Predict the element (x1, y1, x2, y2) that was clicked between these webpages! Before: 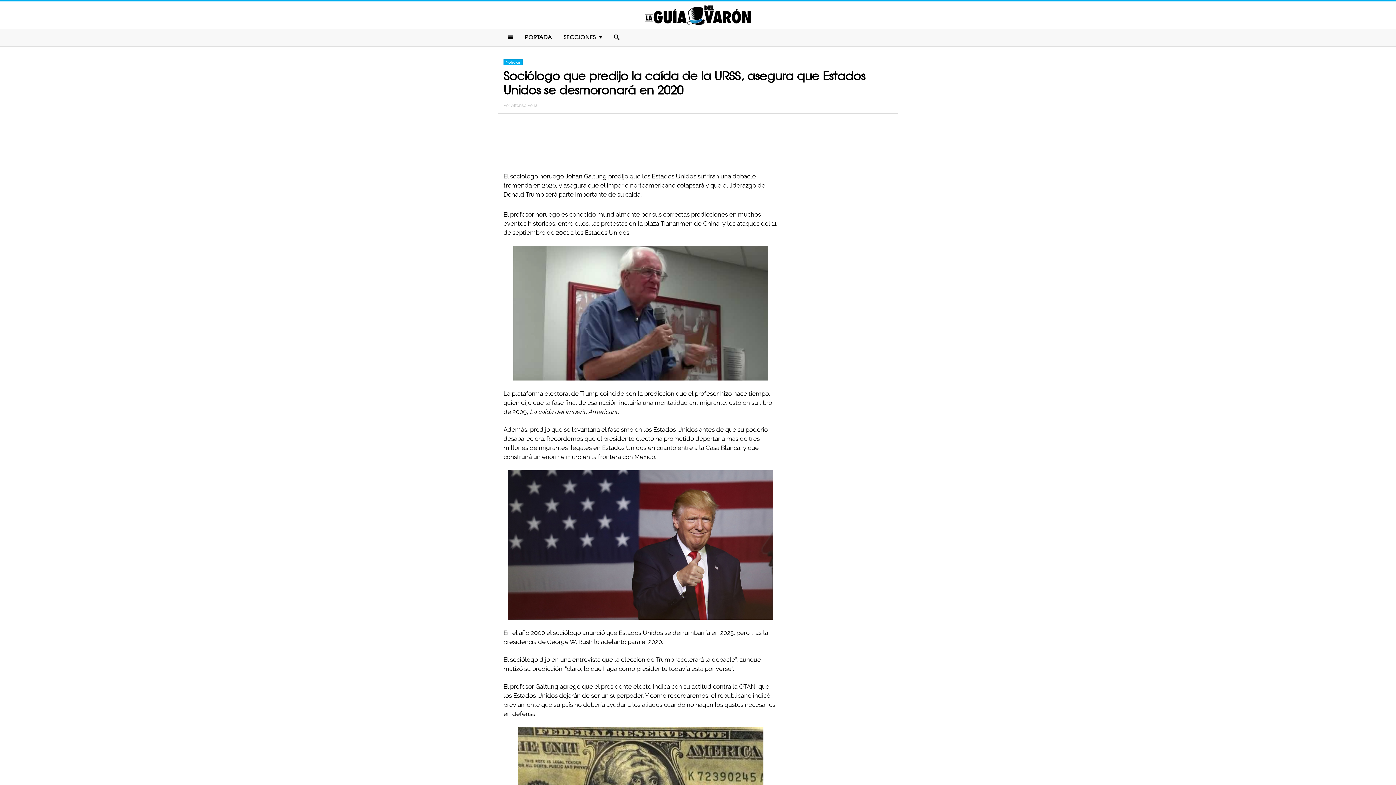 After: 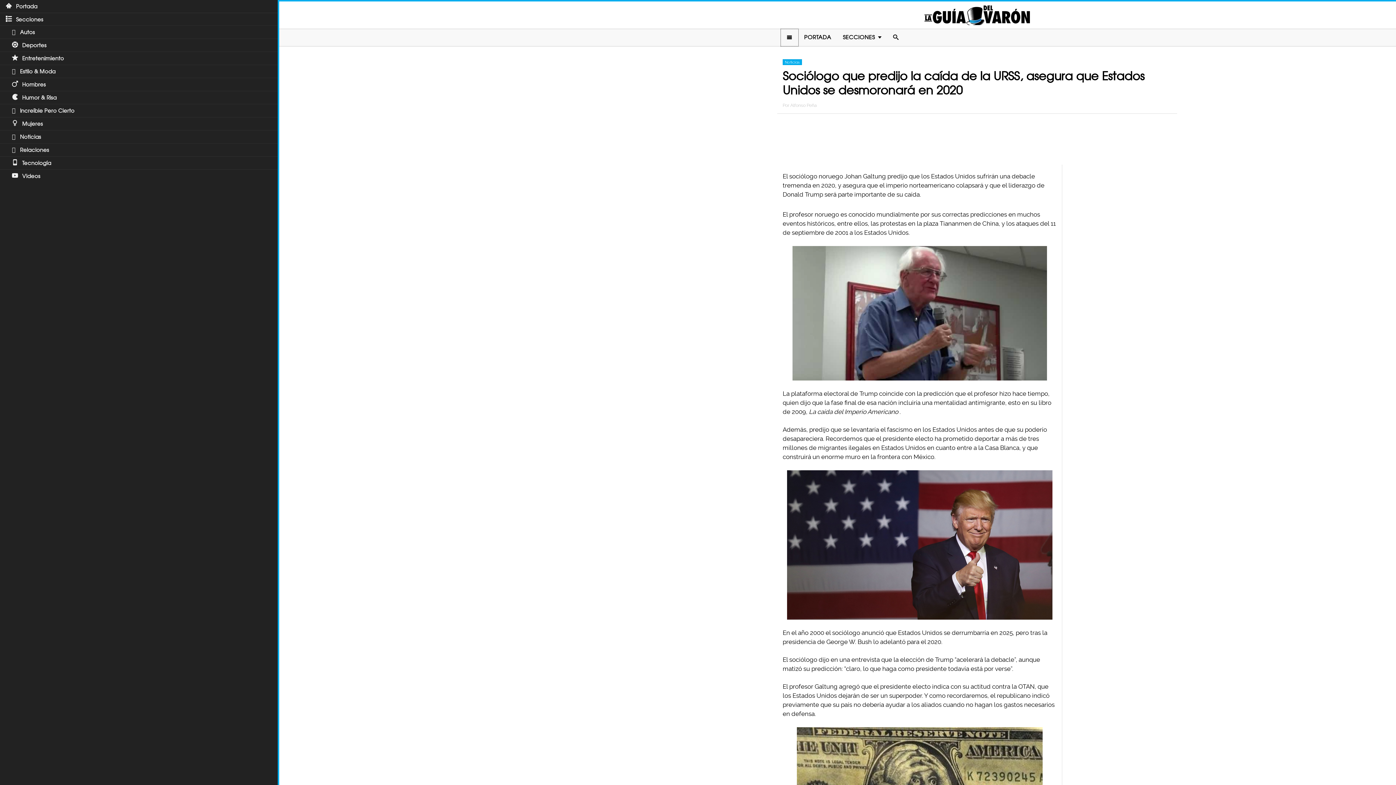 Action: bbox: (501, 29, 519, 46)